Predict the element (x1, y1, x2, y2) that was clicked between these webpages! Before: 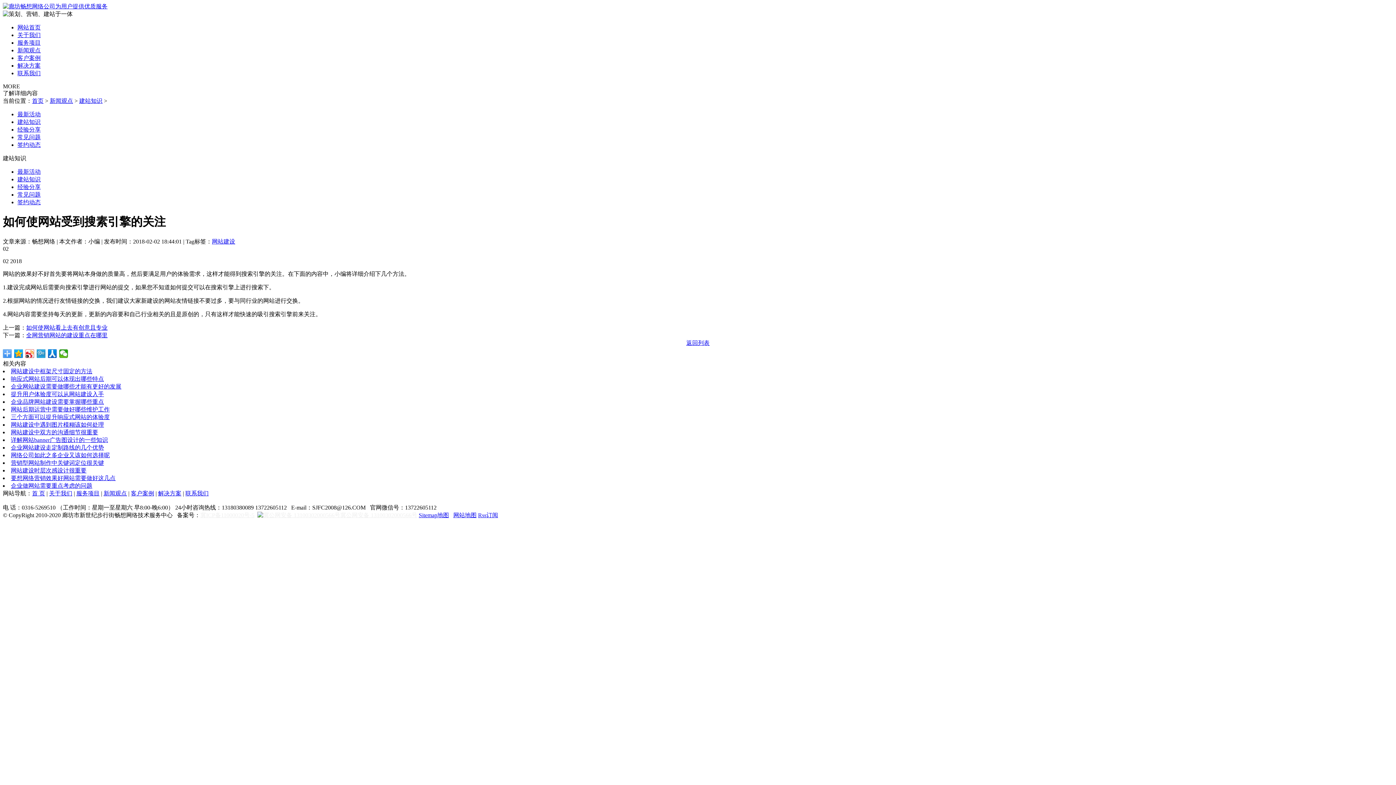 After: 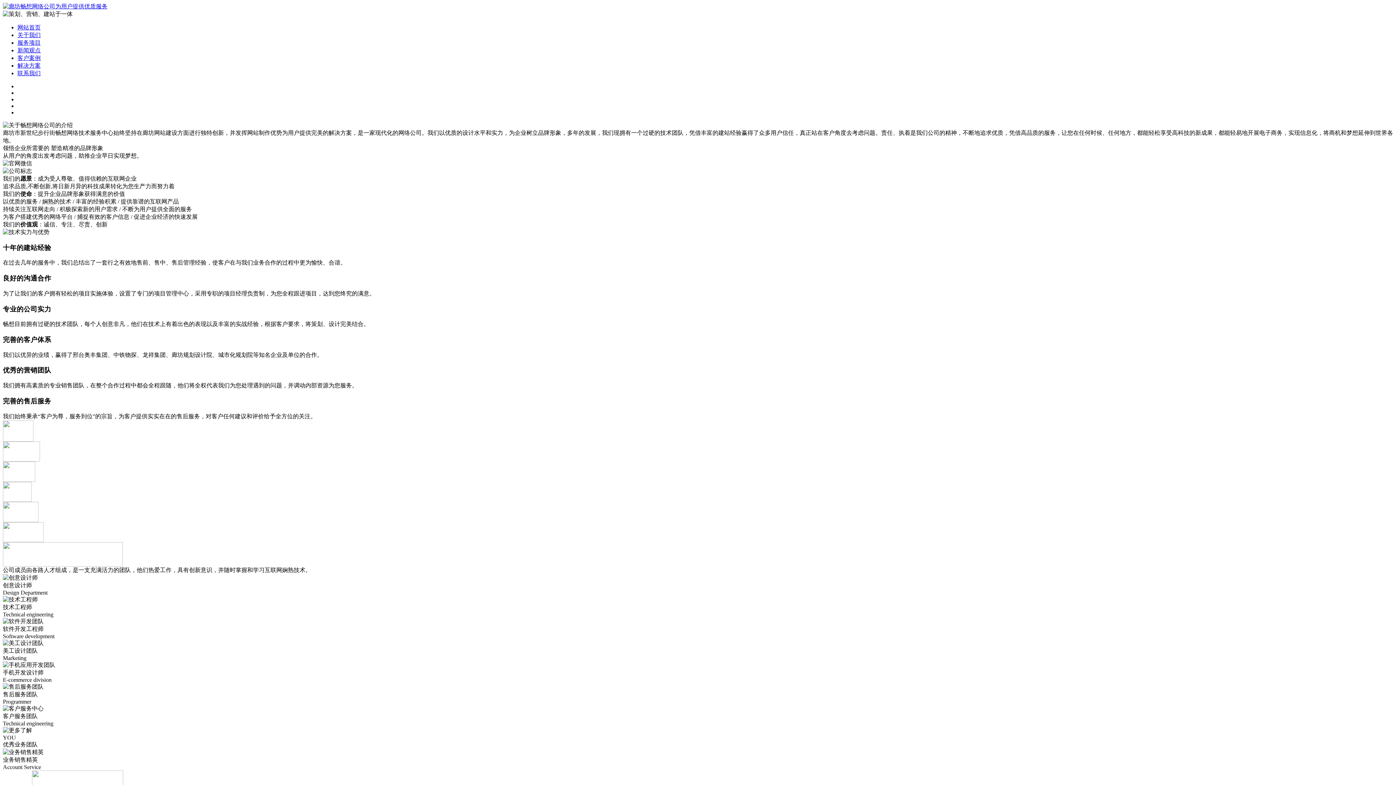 Action: label: 关于我们 bbox: (49, 490, 72, 496)